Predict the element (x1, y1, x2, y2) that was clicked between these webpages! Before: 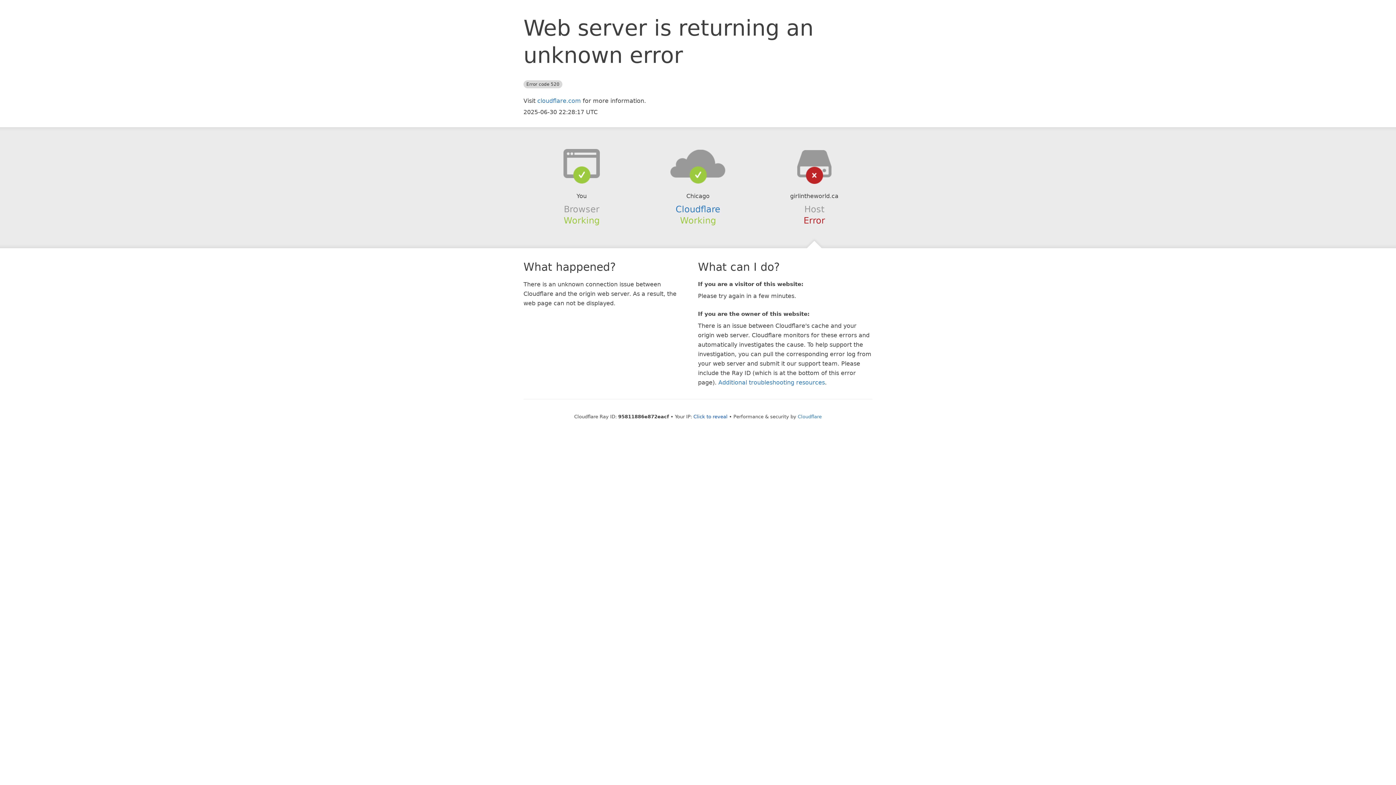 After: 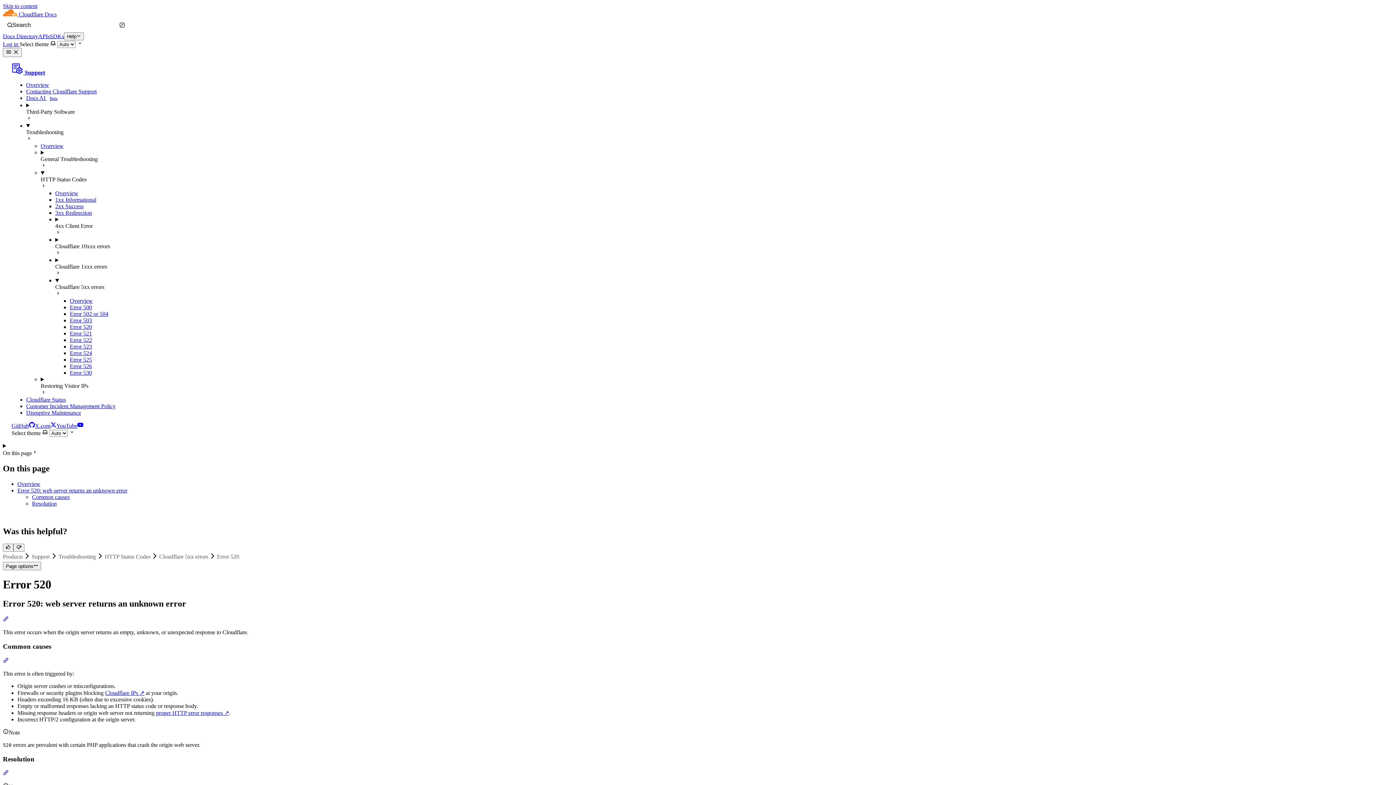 Action: bbox: (718, 379, 825, 386) label: Additional troubleshooting resources